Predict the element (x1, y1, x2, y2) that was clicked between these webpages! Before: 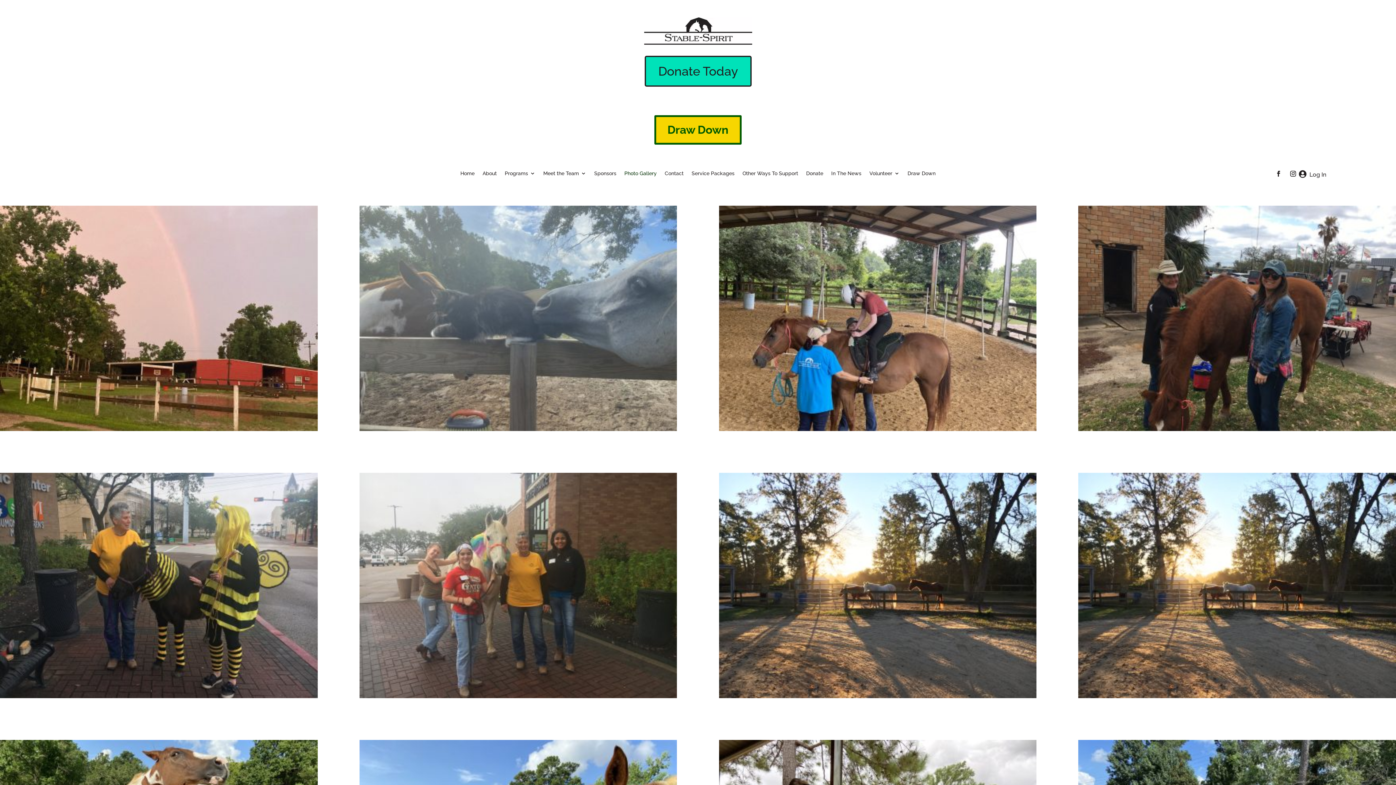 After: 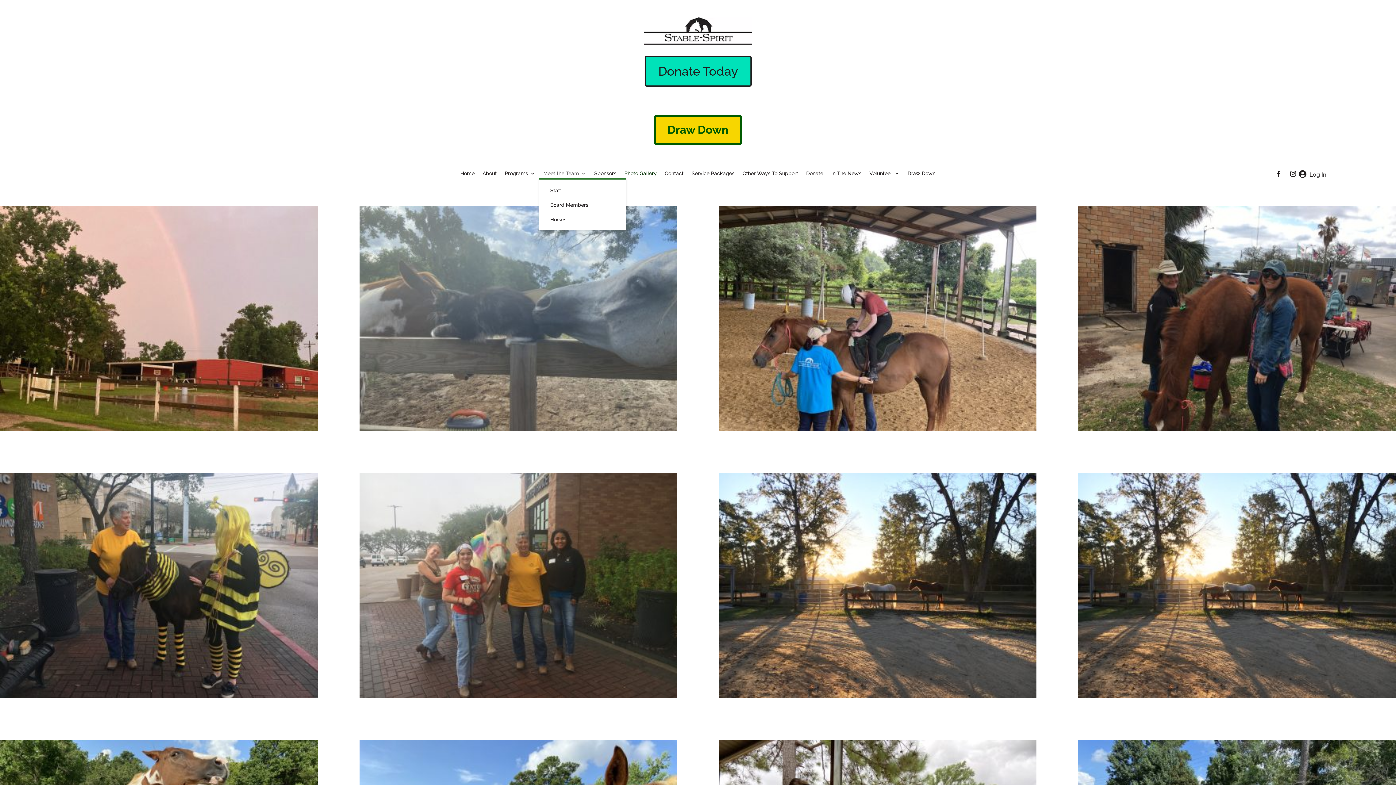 Action: label: Meet the Team bbox: (543, 170, 586, 178)